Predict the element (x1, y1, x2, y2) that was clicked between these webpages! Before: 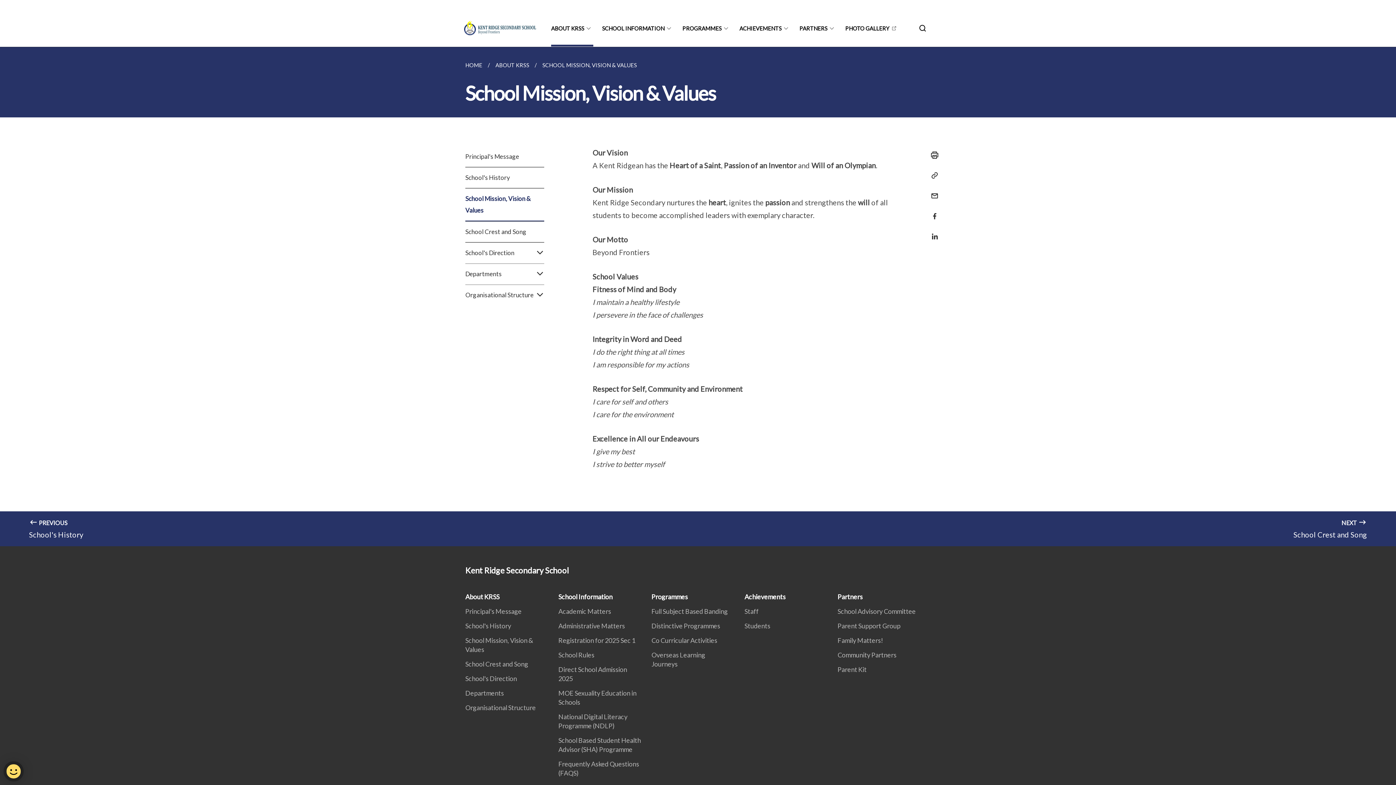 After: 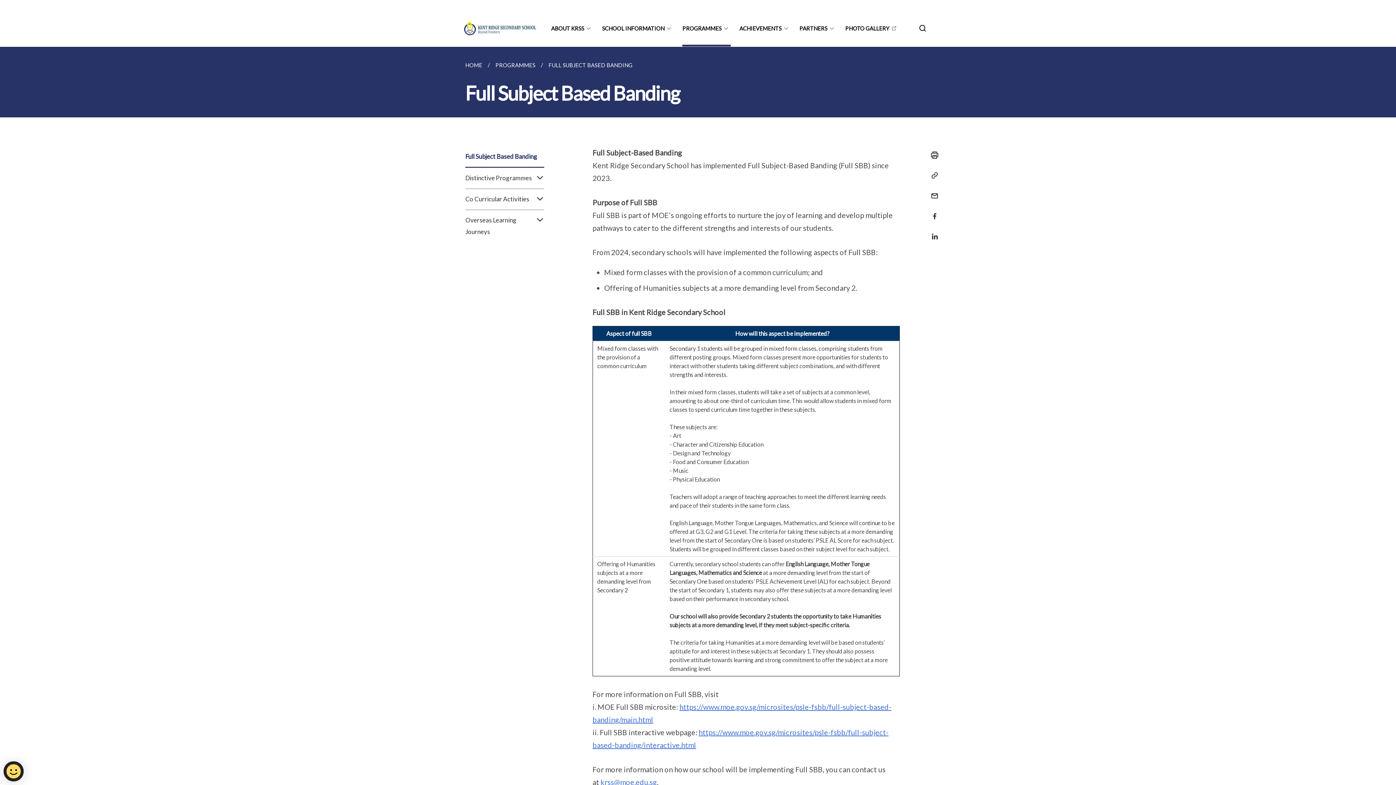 Action: bbox: (682, 10, 730, 46) label: PROGRAMMES